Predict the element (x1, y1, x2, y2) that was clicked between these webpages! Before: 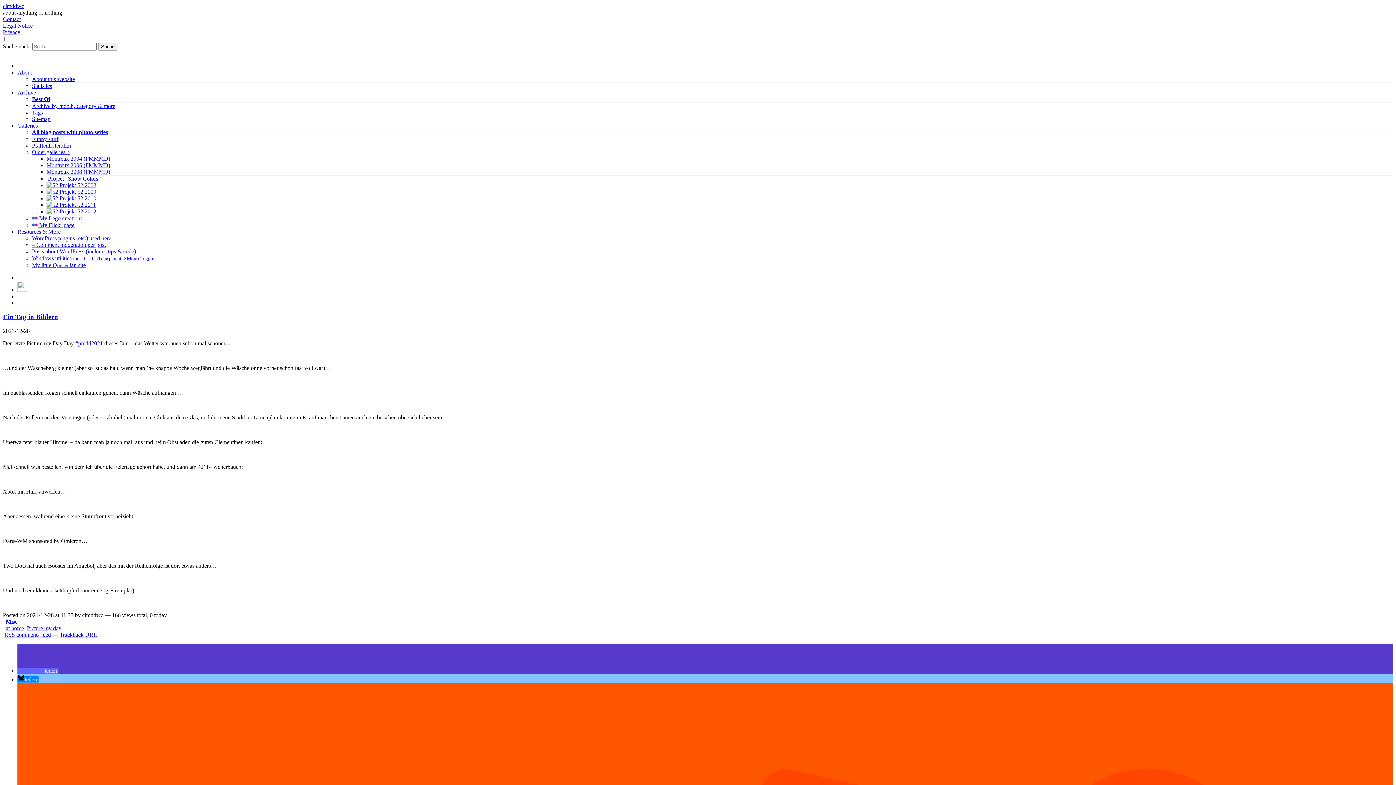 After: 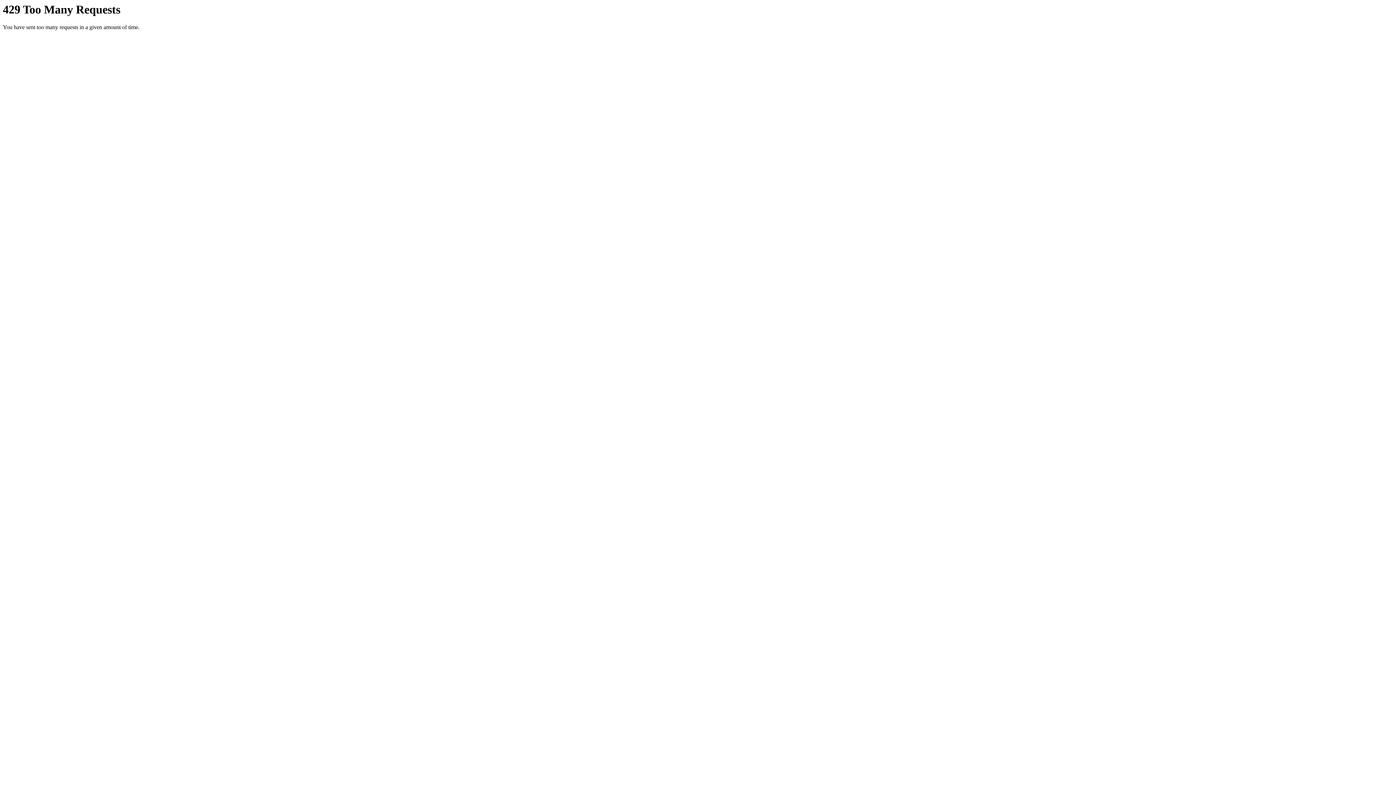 Action: bbox: (32, 215, 82, 221) label:  My Lego creations